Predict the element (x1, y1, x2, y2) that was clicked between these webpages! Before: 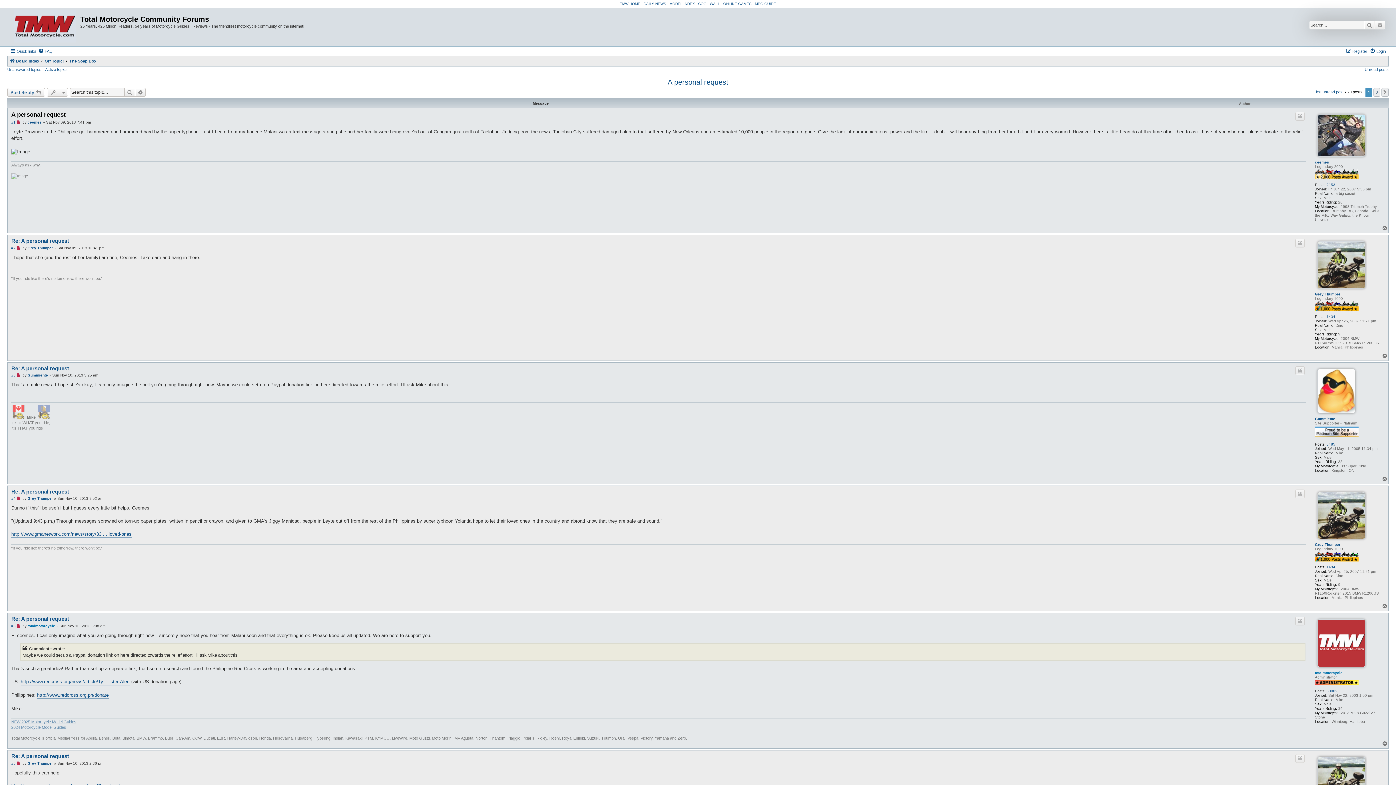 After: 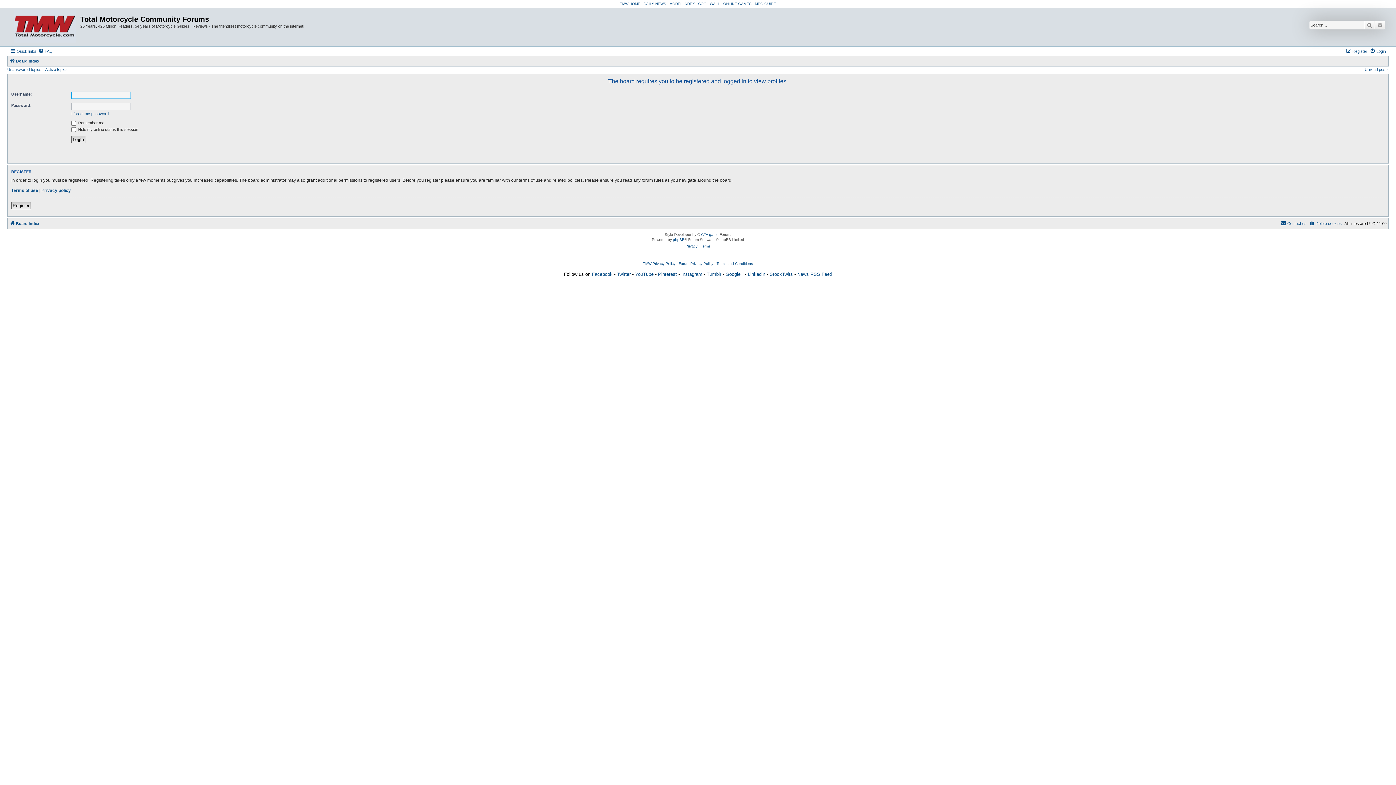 Action: bbox: (27, 496, 53, 501) label: Grey Thumper